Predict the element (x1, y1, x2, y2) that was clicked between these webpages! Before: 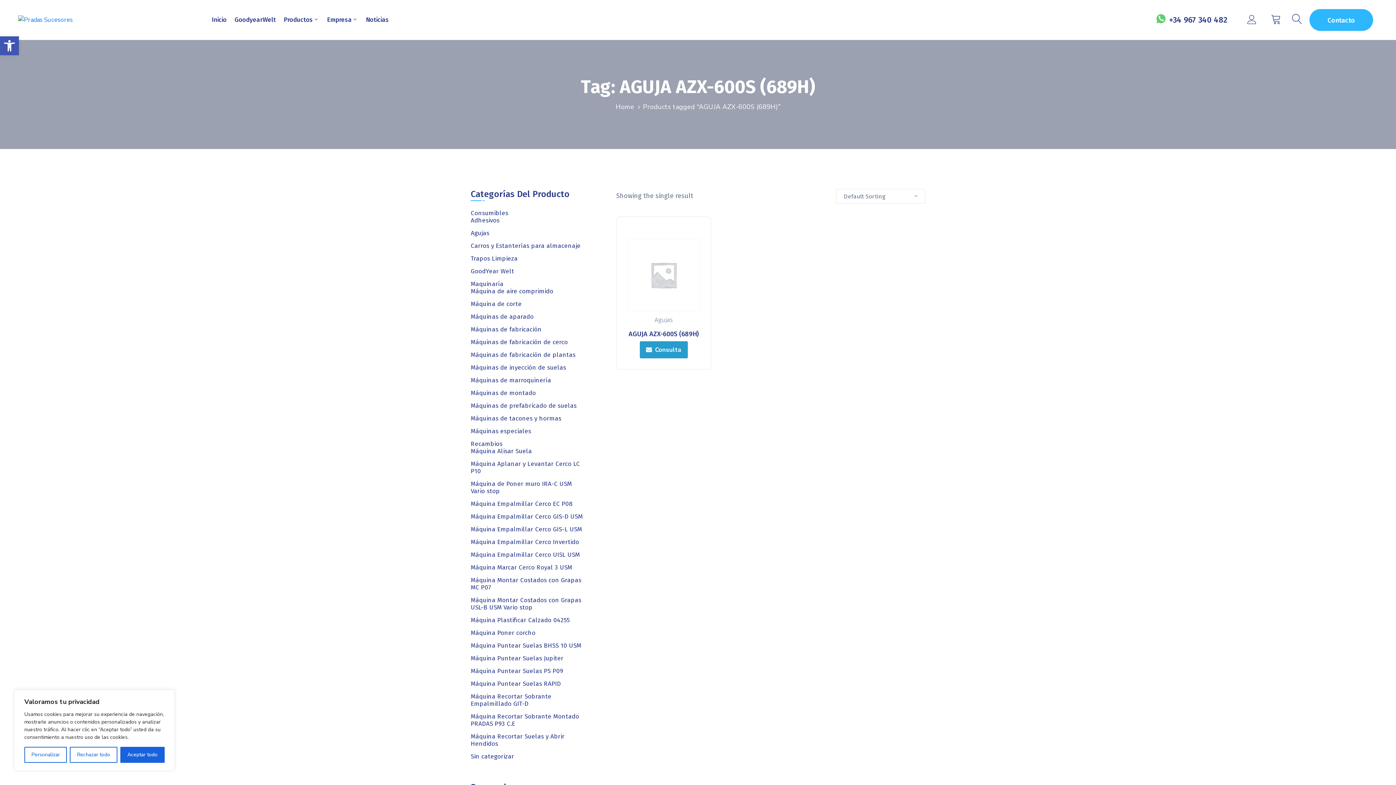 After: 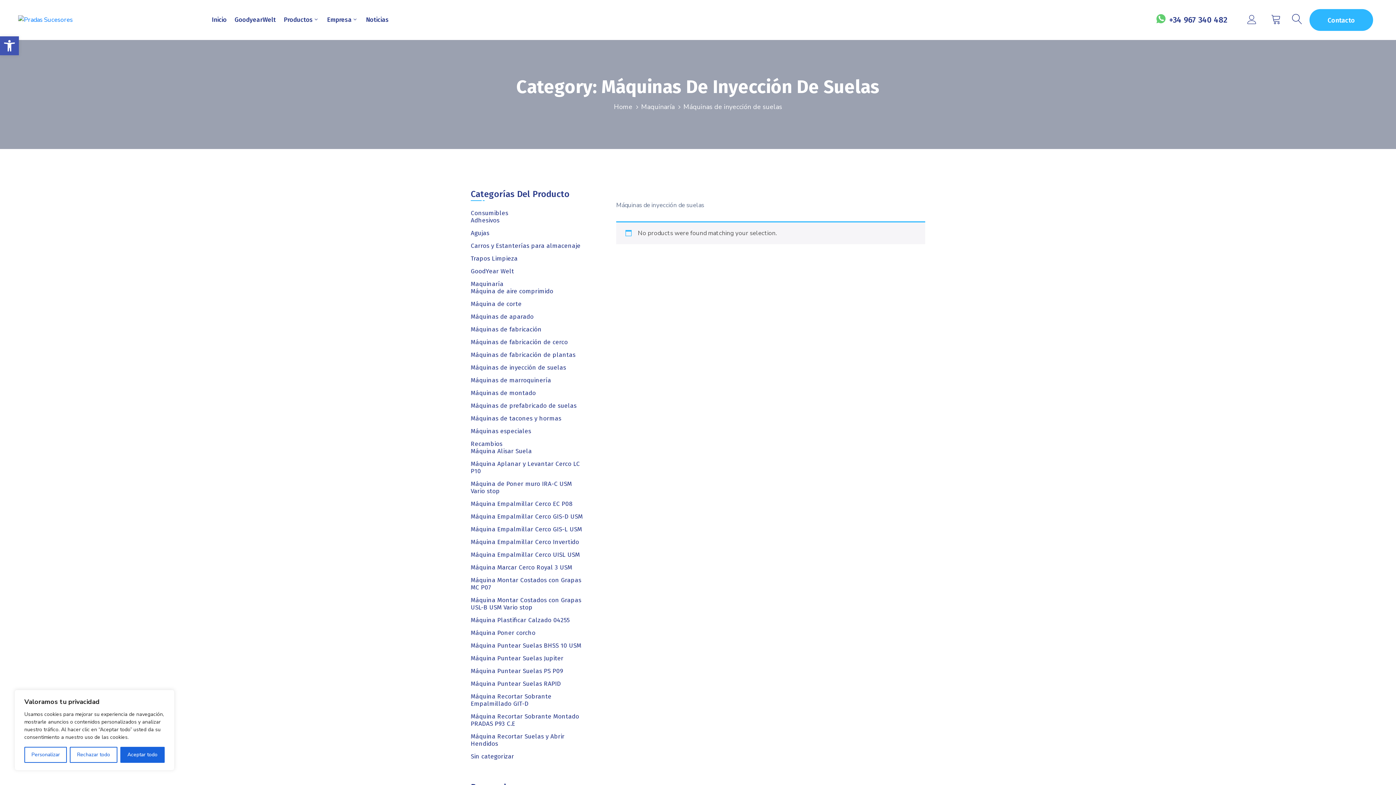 Action: bbox: (470, 364, 566, 371) label: Máquinas de inyección de suelas